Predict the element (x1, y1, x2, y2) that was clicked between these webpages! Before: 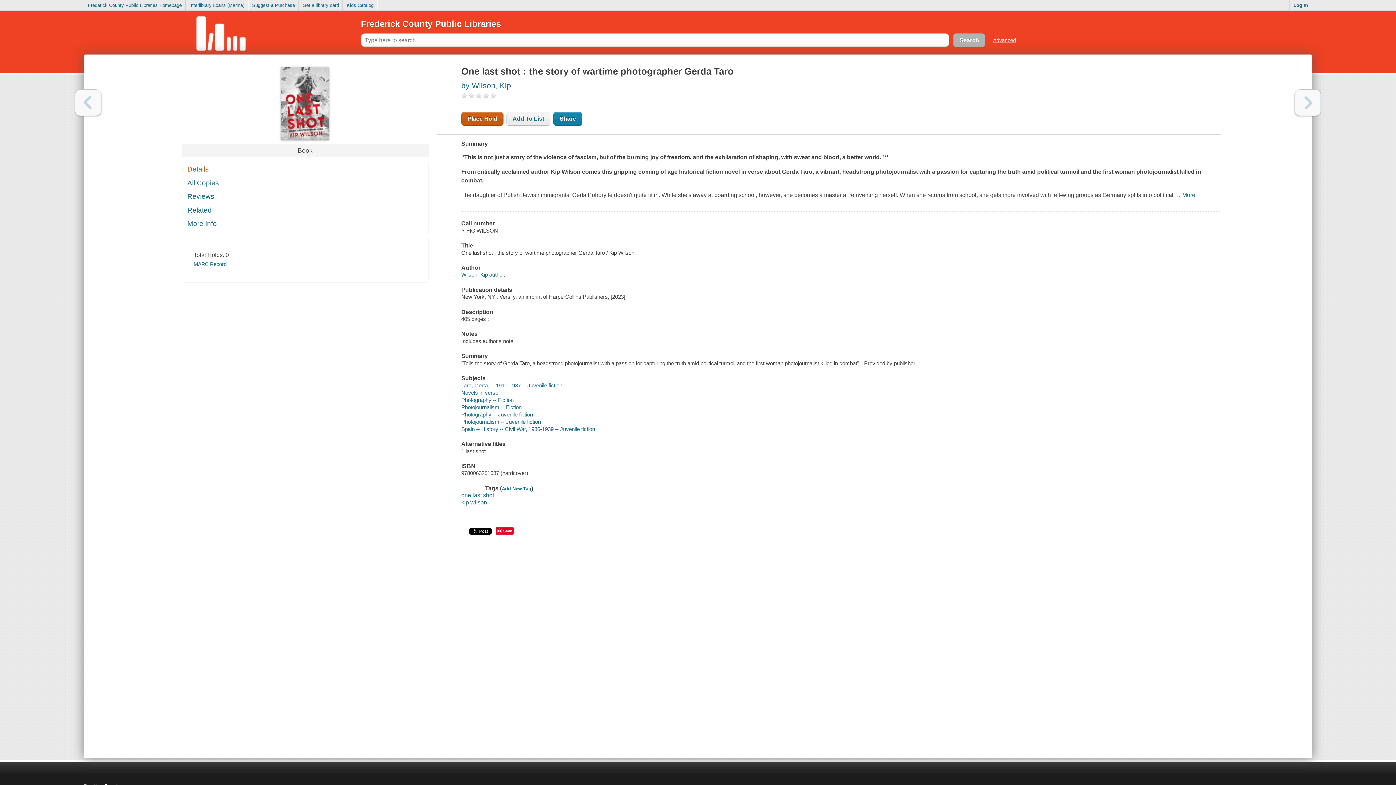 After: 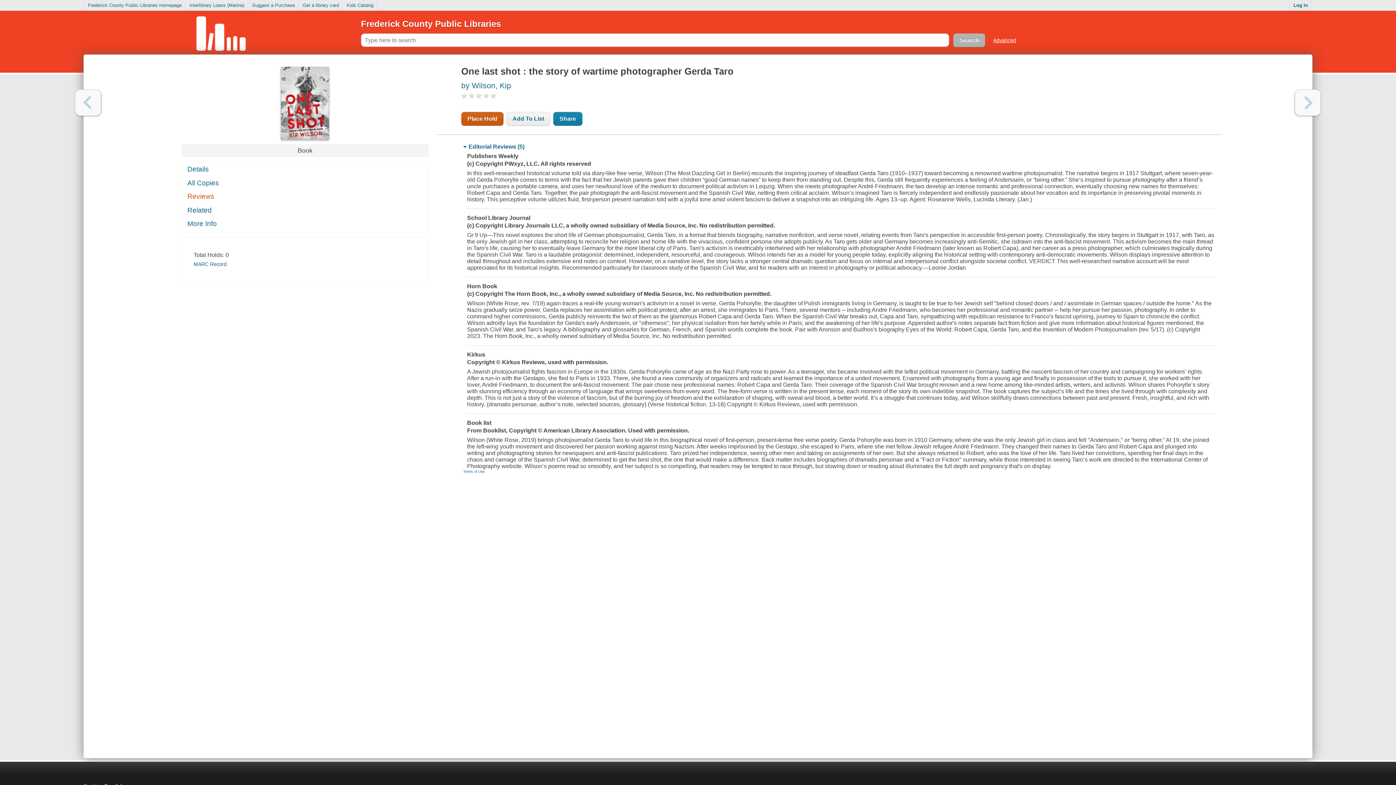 Action: label: Reviews bbox: (182, 190, 428, 203)